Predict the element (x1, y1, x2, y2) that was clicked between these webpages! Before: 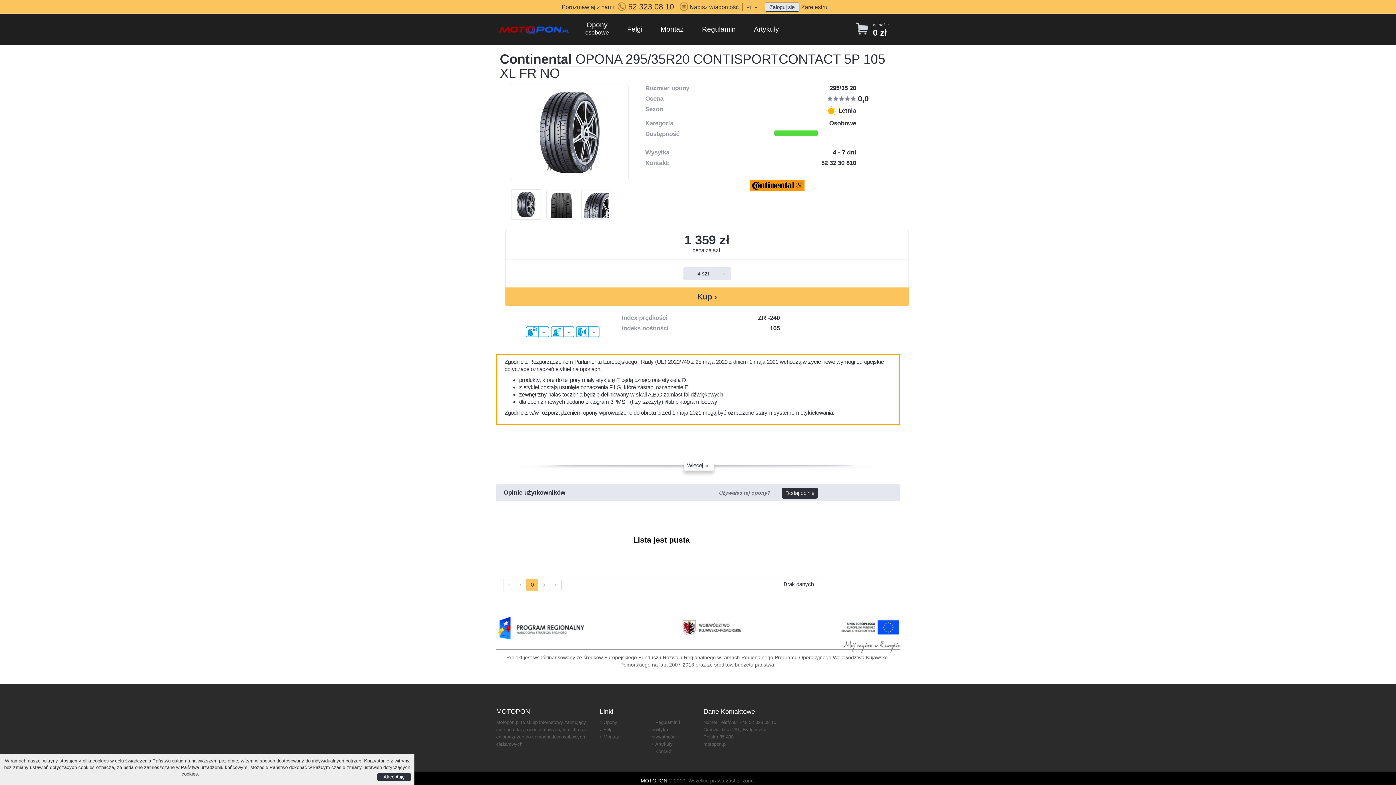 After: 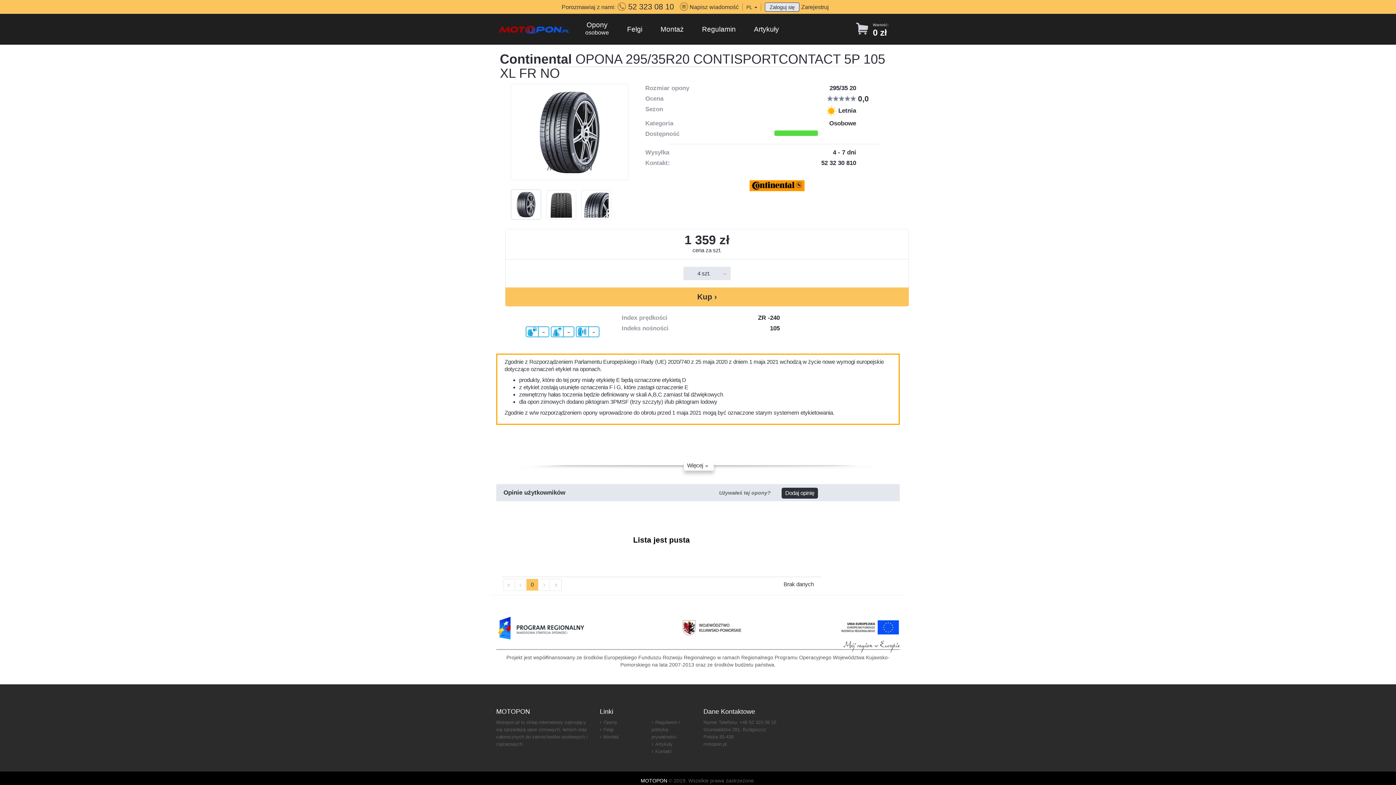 Action: bbox: (377, 773, 410, 781) label: Akceptuję